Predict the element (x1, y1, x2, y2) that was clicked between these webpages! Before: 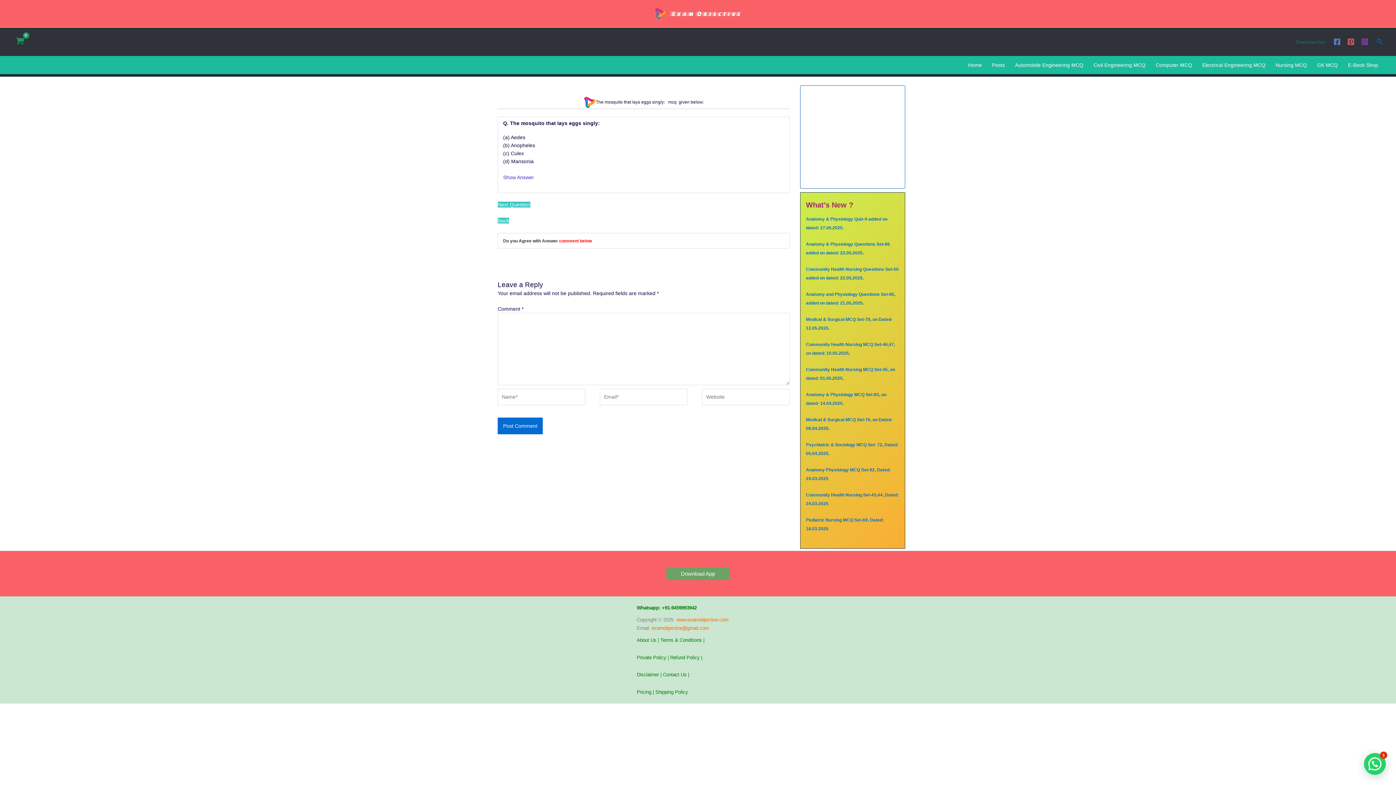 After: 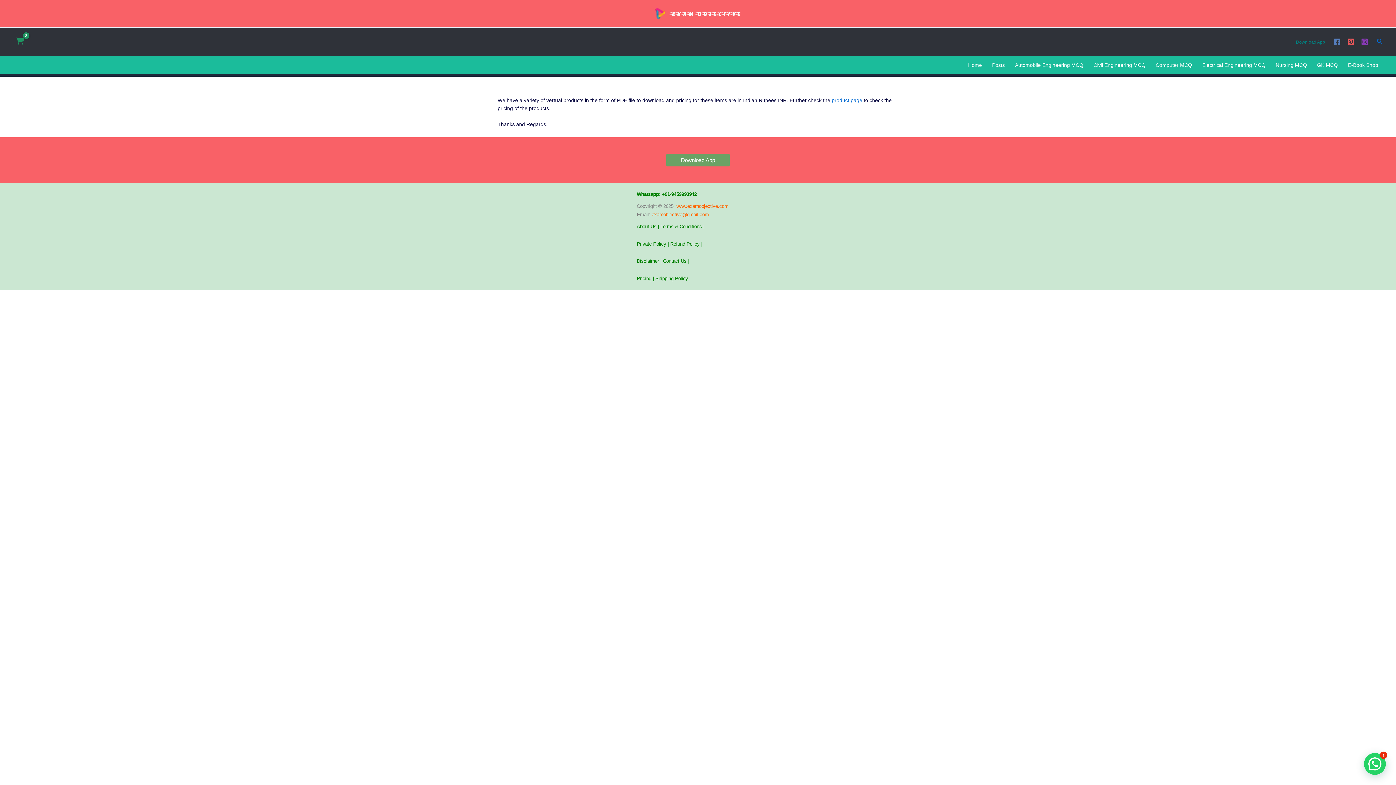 Action: label: Pricing bbox: (636, 689, 651, 695)